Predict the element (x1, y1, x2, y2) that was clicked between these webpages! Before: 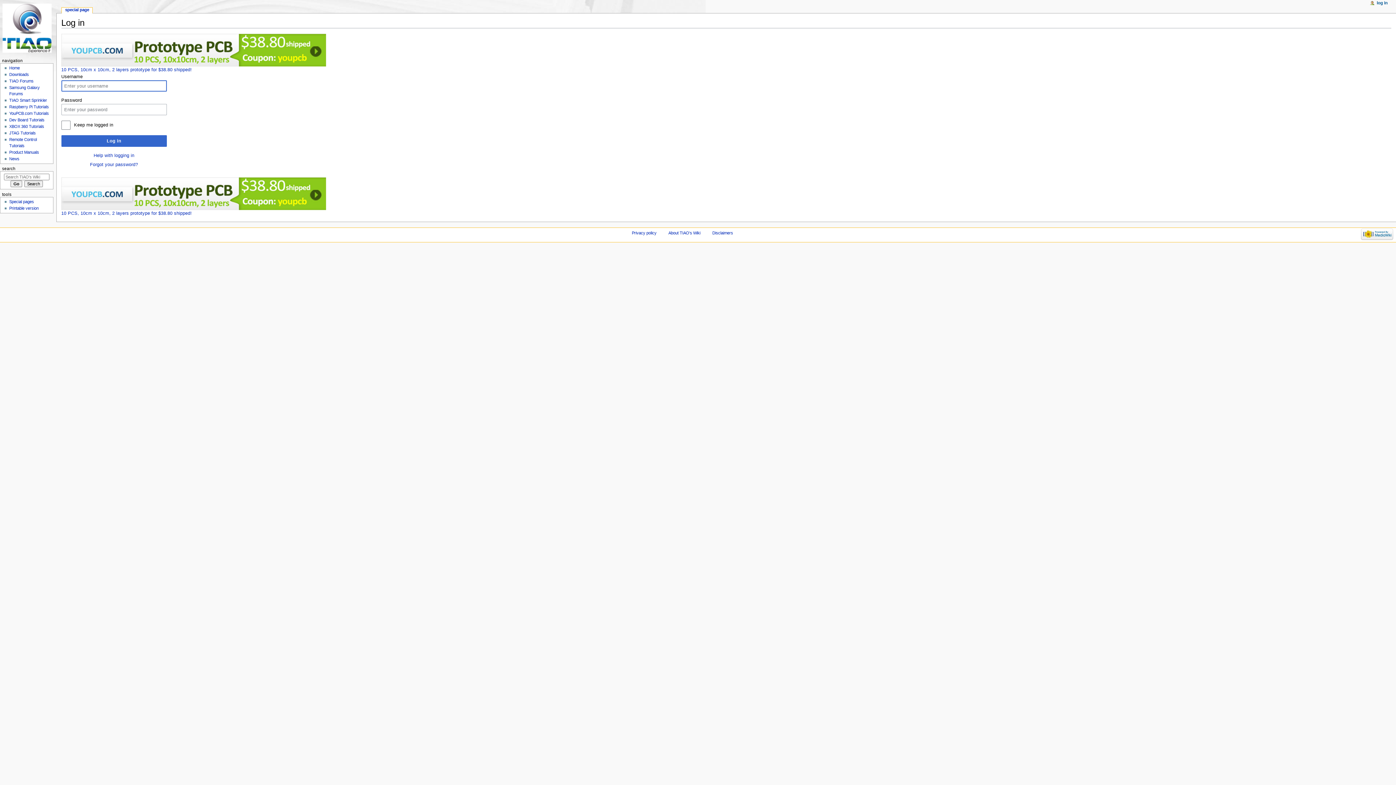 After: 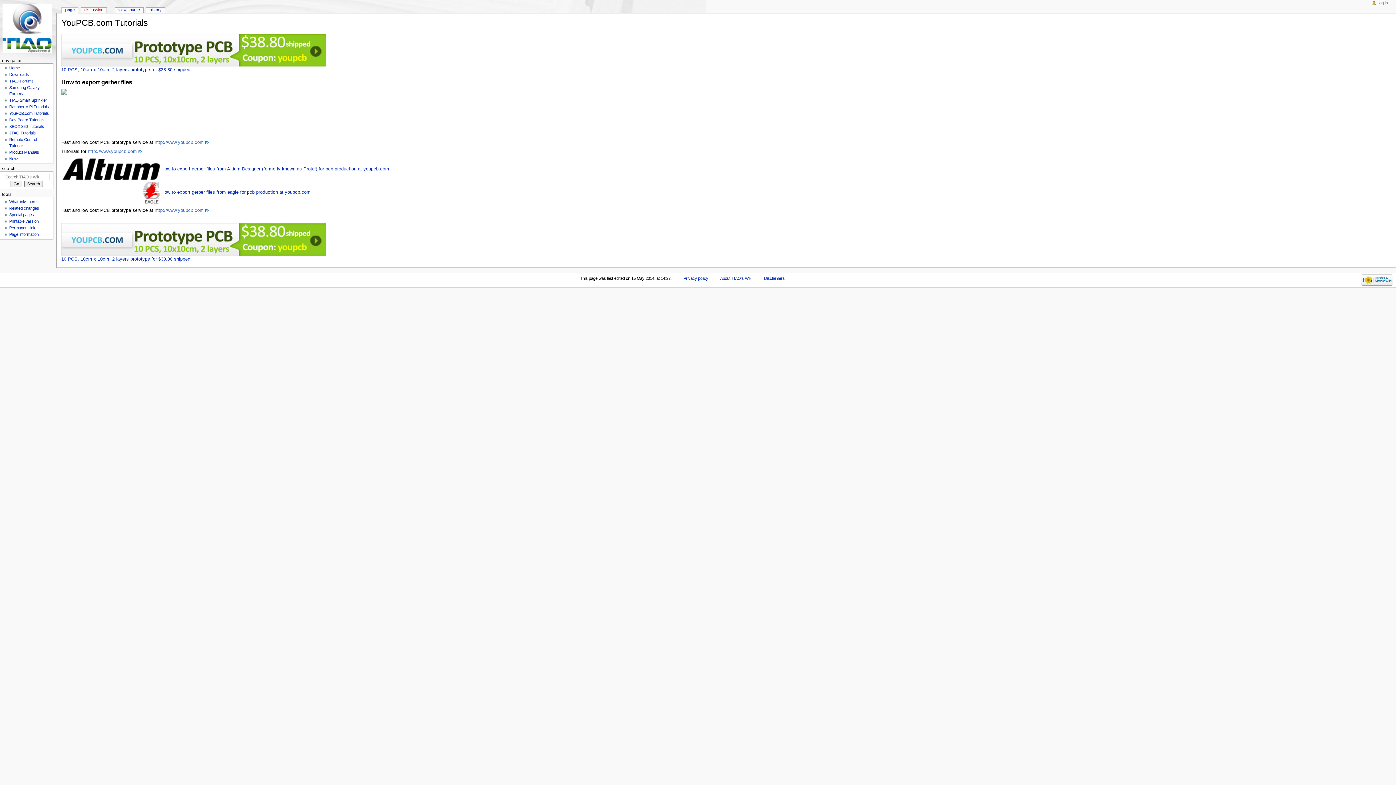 Action: label: YouPCB.com Tutorials bbox: (9, 111, 48, 115)